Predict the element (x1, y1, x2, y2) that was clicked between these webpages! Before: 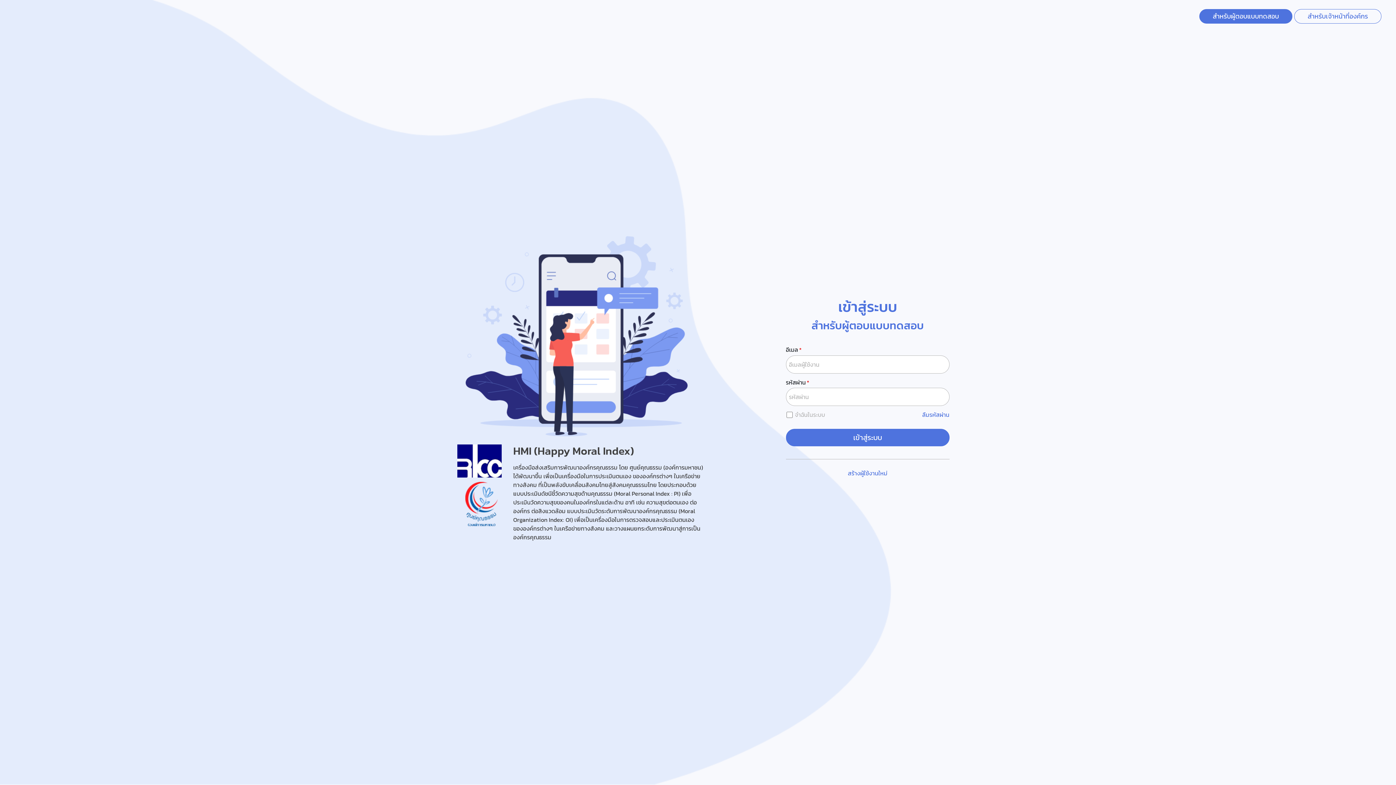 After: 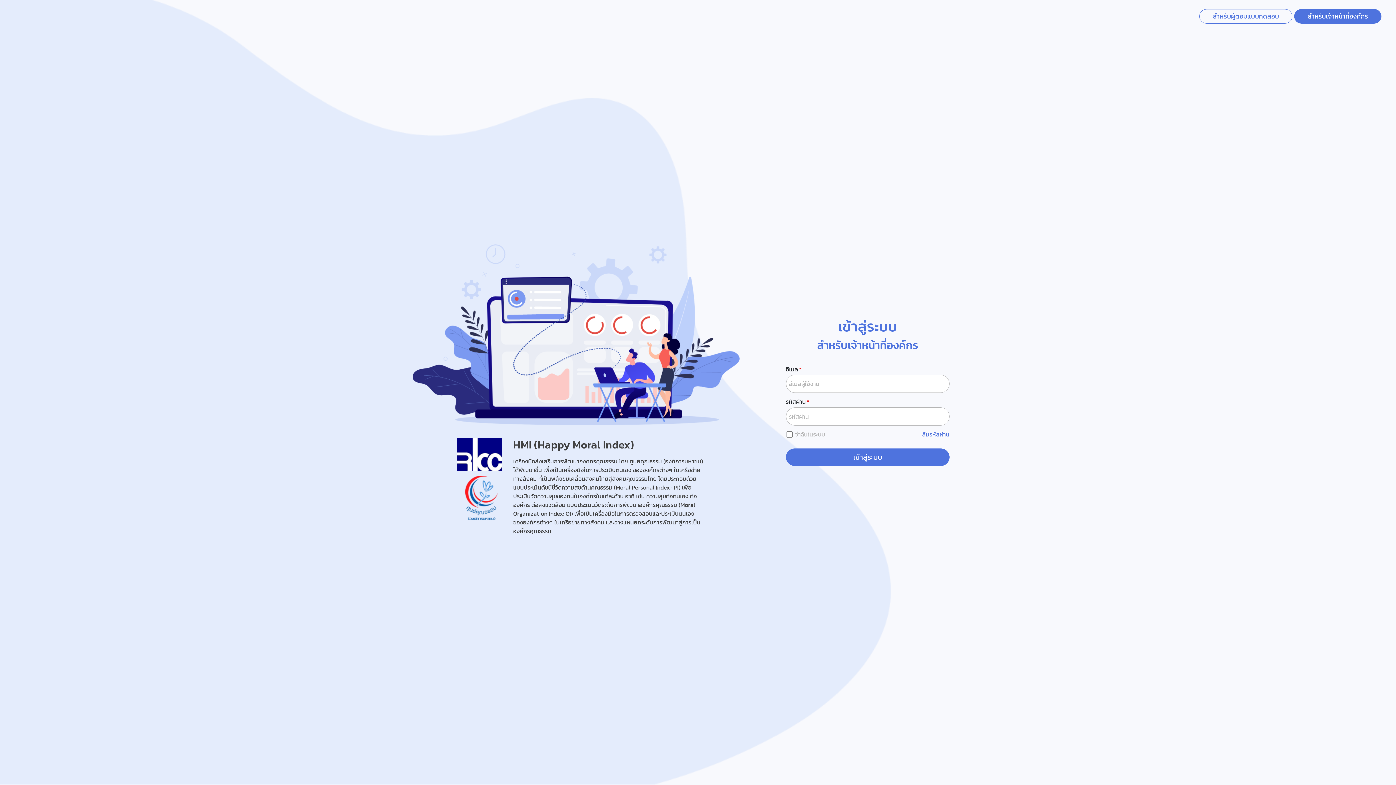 Action: bbox: (1294, 9, 1381, 23) label: สำหรับเจ้าหน้าที่องค์กร